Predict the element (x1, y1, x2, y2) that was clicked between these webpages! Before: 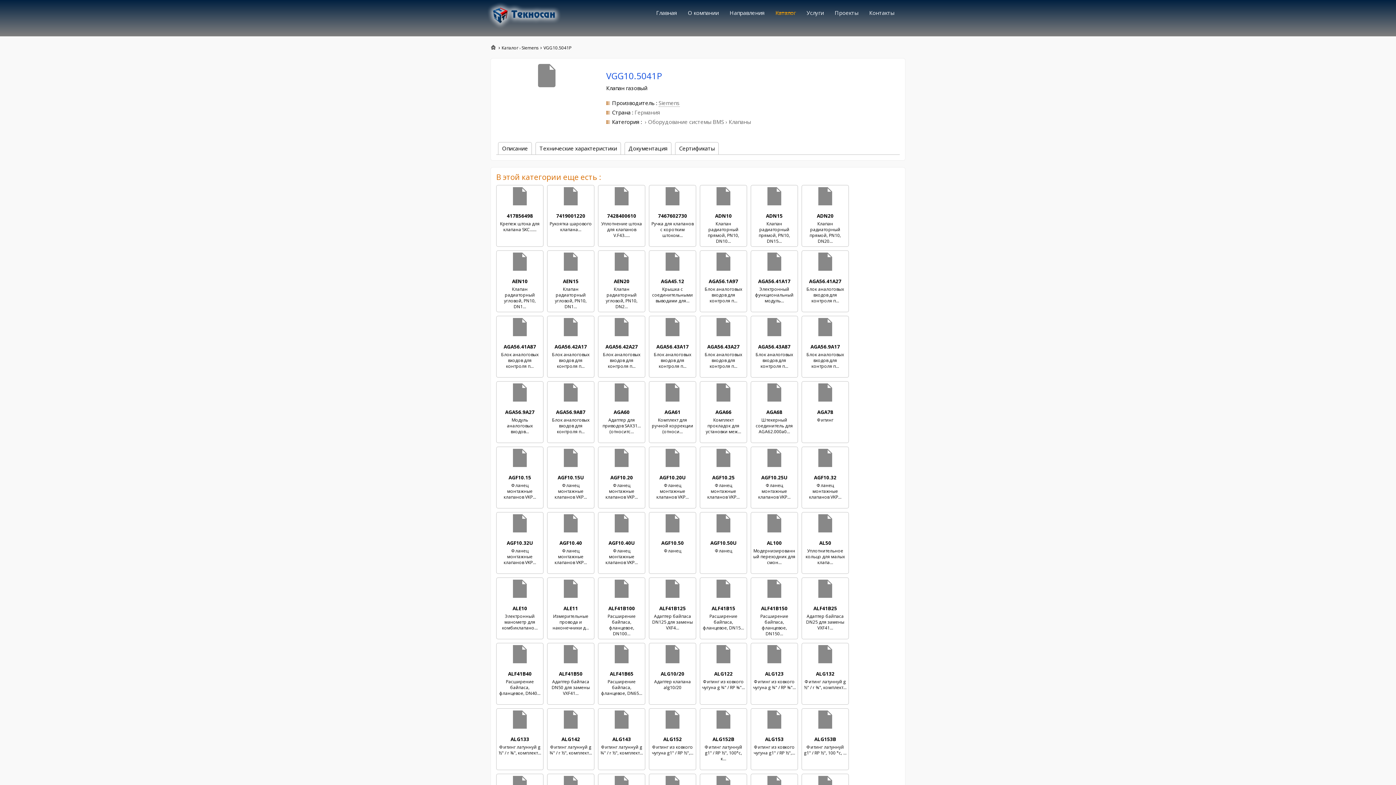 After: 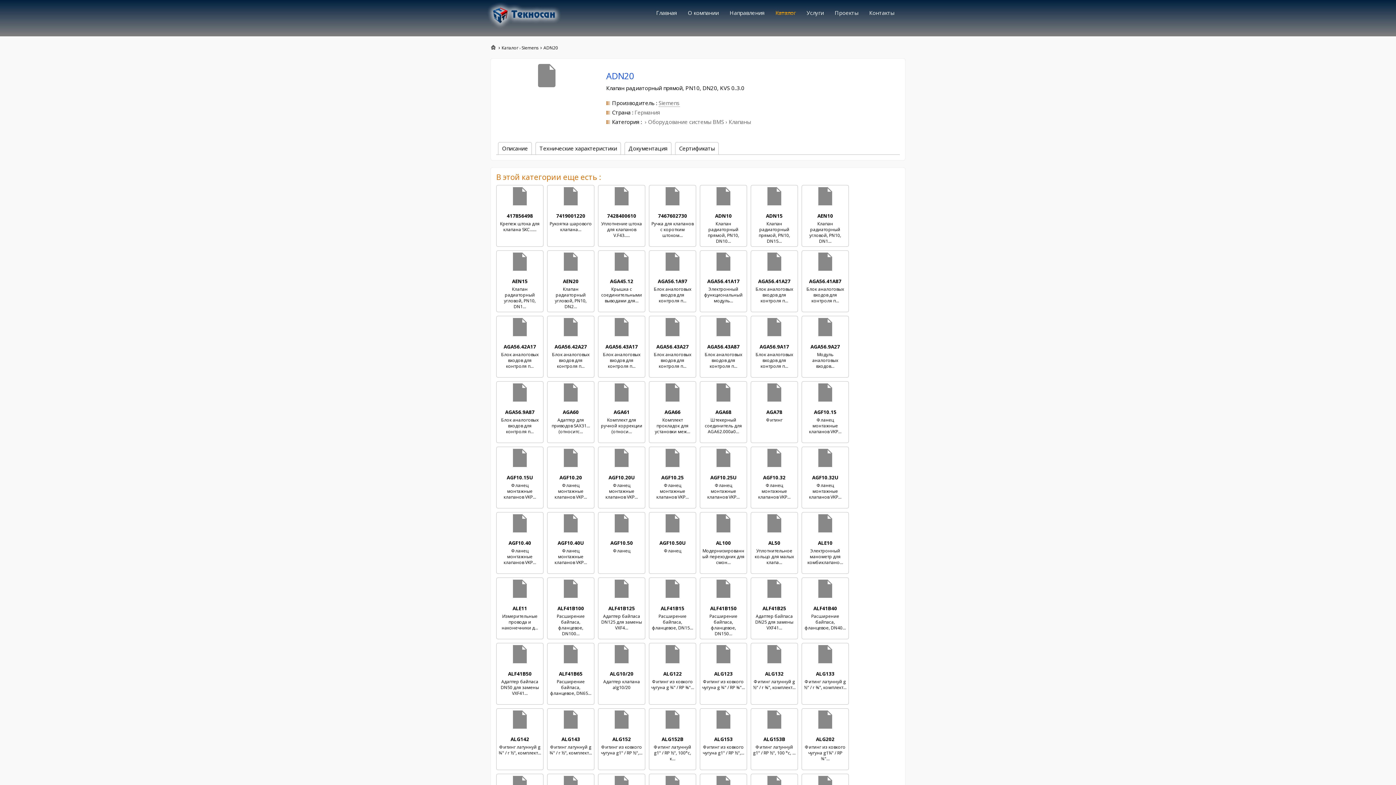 Action: bbox: (802, 185, 848, 248) label: ADN20

Клапан радиаторный прямой, PN10, DN20...